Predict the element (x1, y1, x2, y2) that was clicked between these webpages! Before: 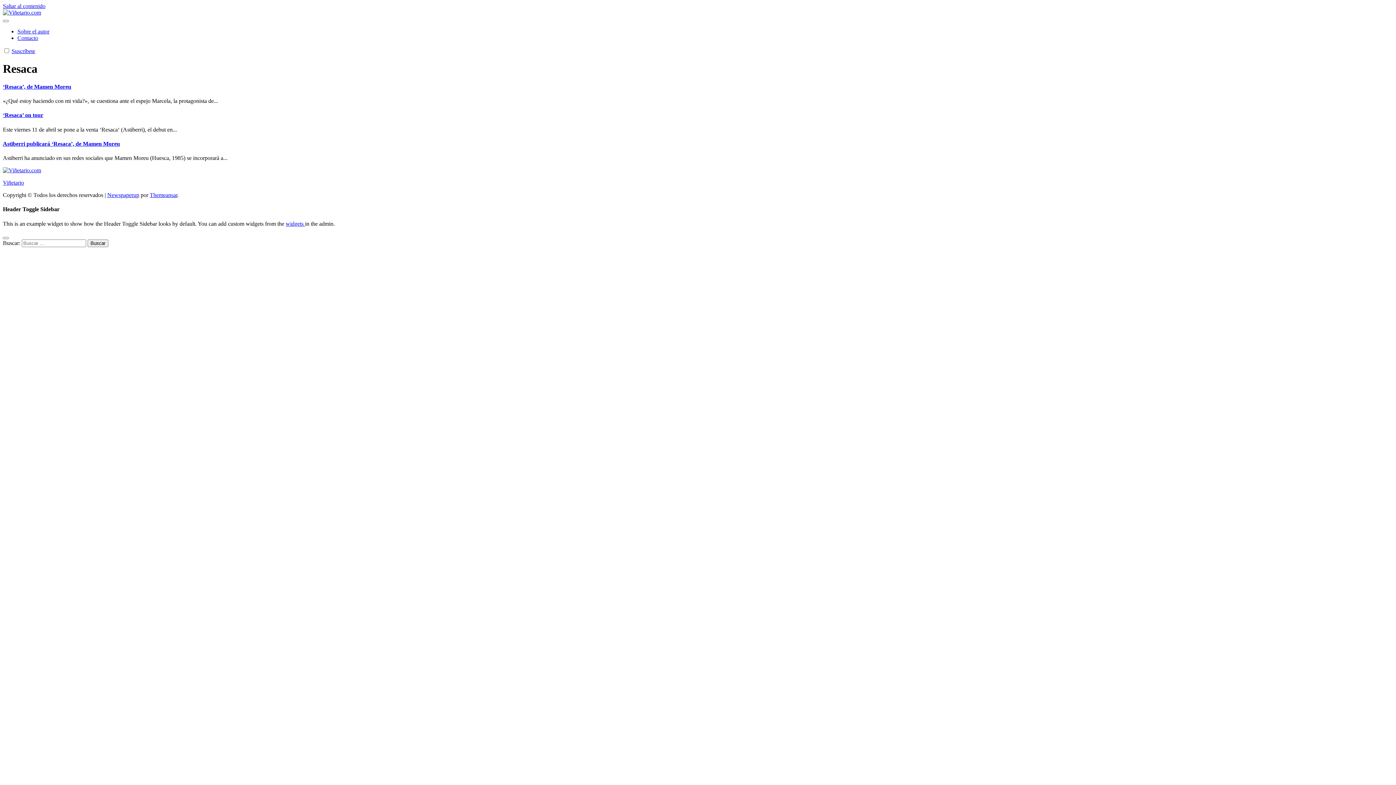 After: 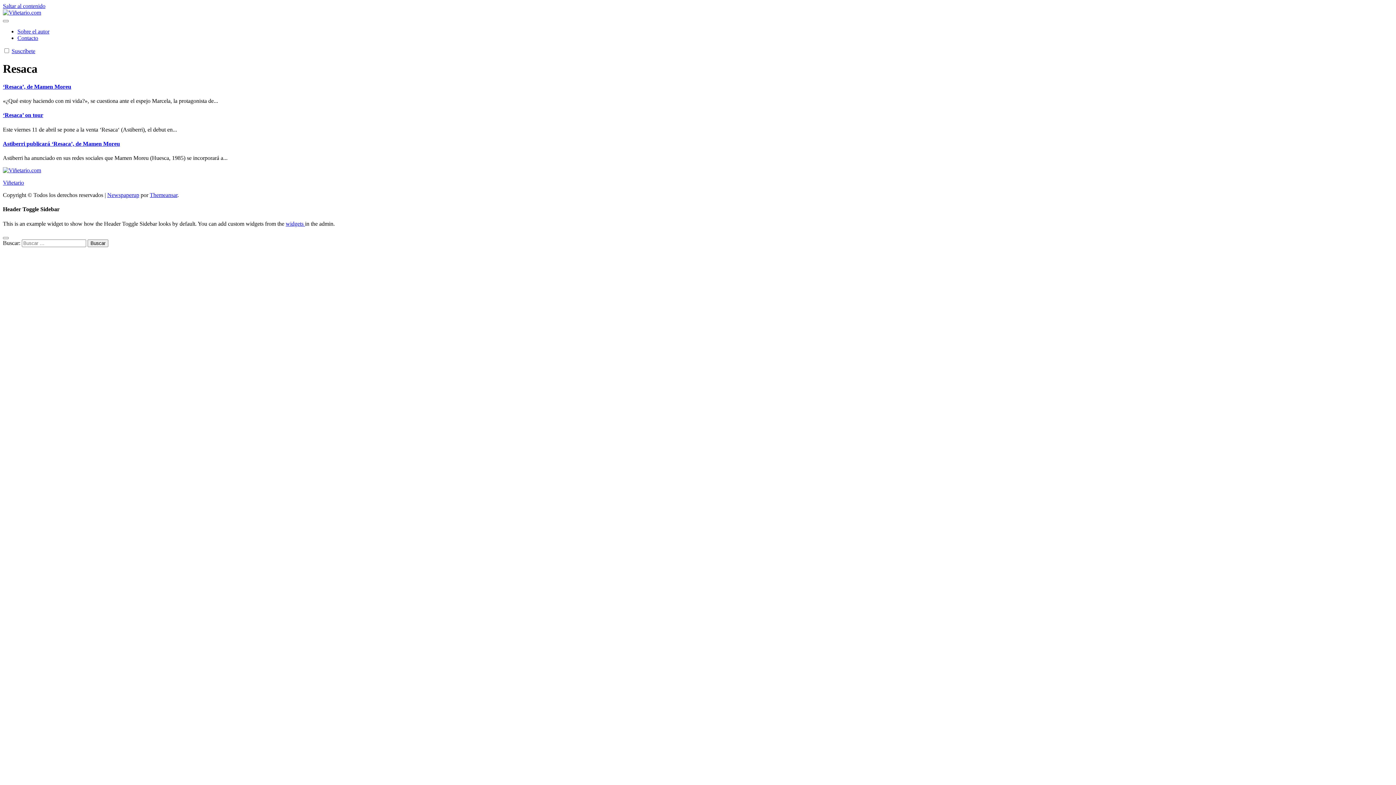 Action: bbox: (2, 2, 45, 9) label: Saltar al contenido